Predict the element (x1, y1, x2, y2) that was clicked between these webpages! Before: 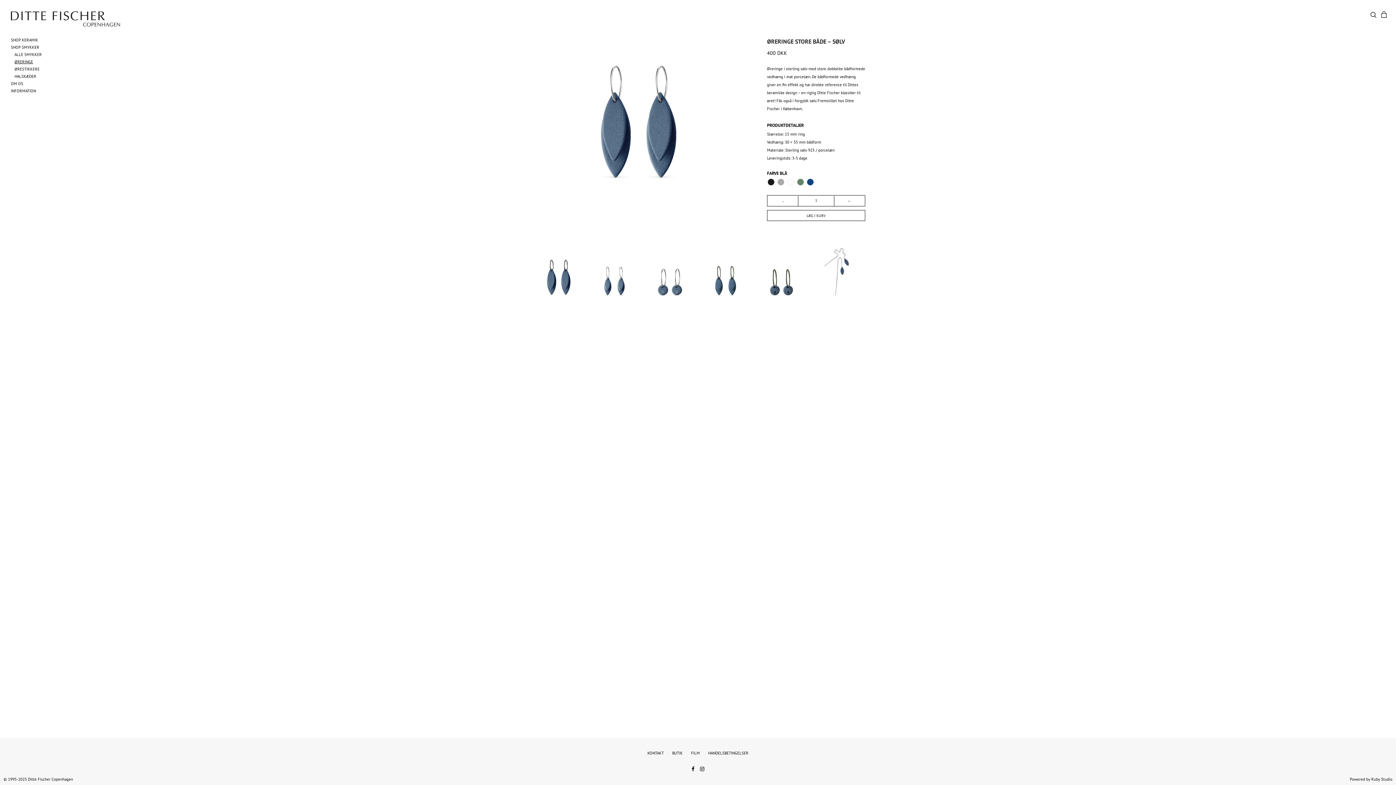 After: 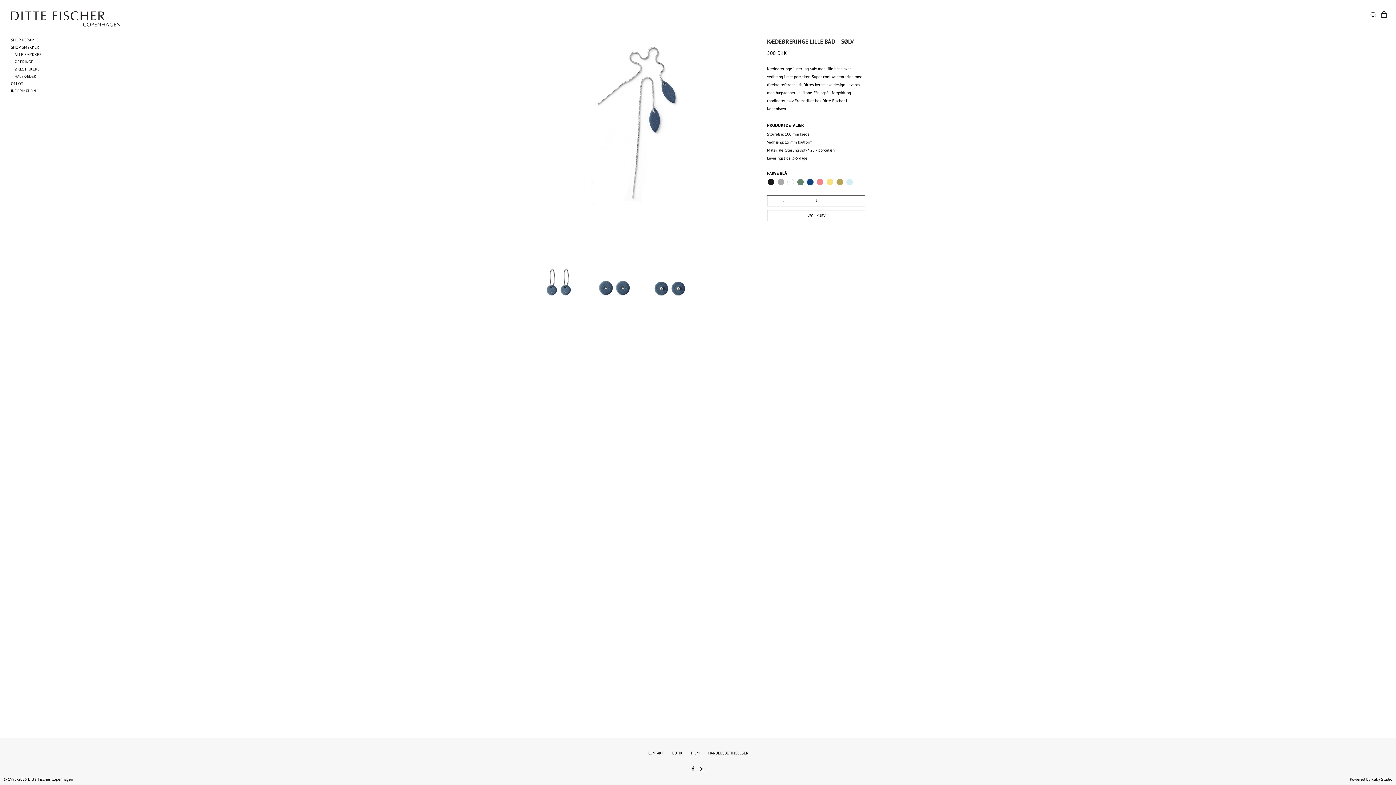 Action: bbox: (810, 246, 864, 315)